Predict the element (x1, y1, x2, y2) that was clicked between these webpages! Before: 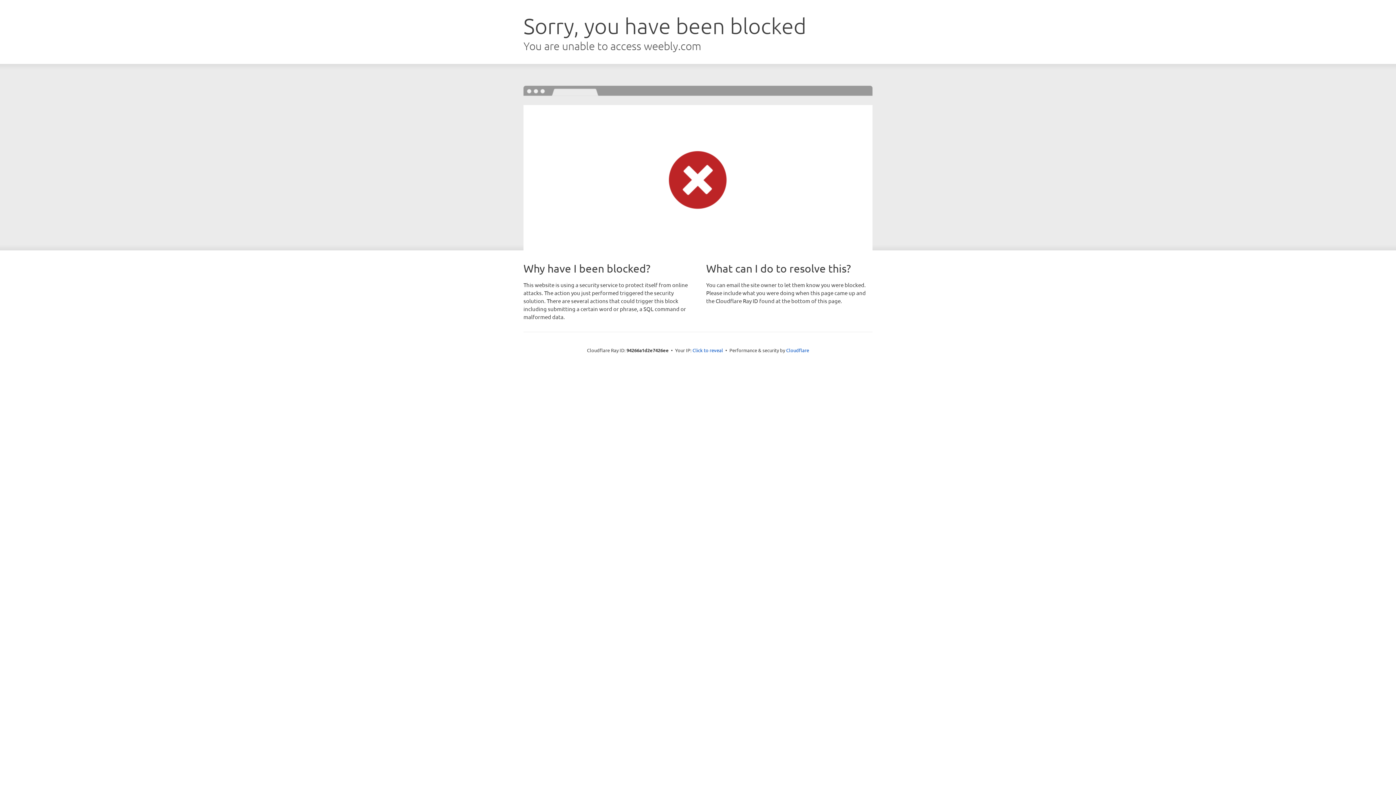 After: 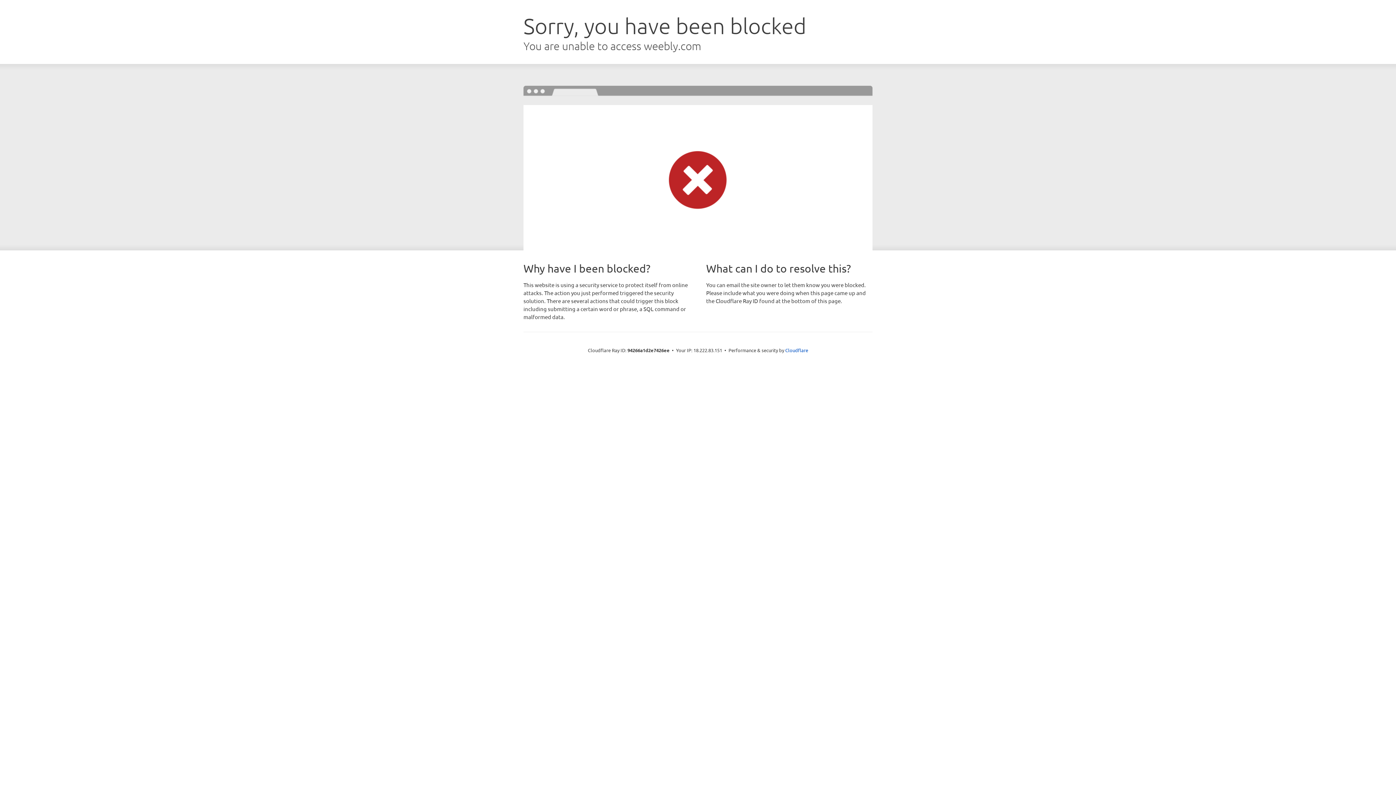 Action: label: Click to reveal bbox: (692, 346, 723, 353)